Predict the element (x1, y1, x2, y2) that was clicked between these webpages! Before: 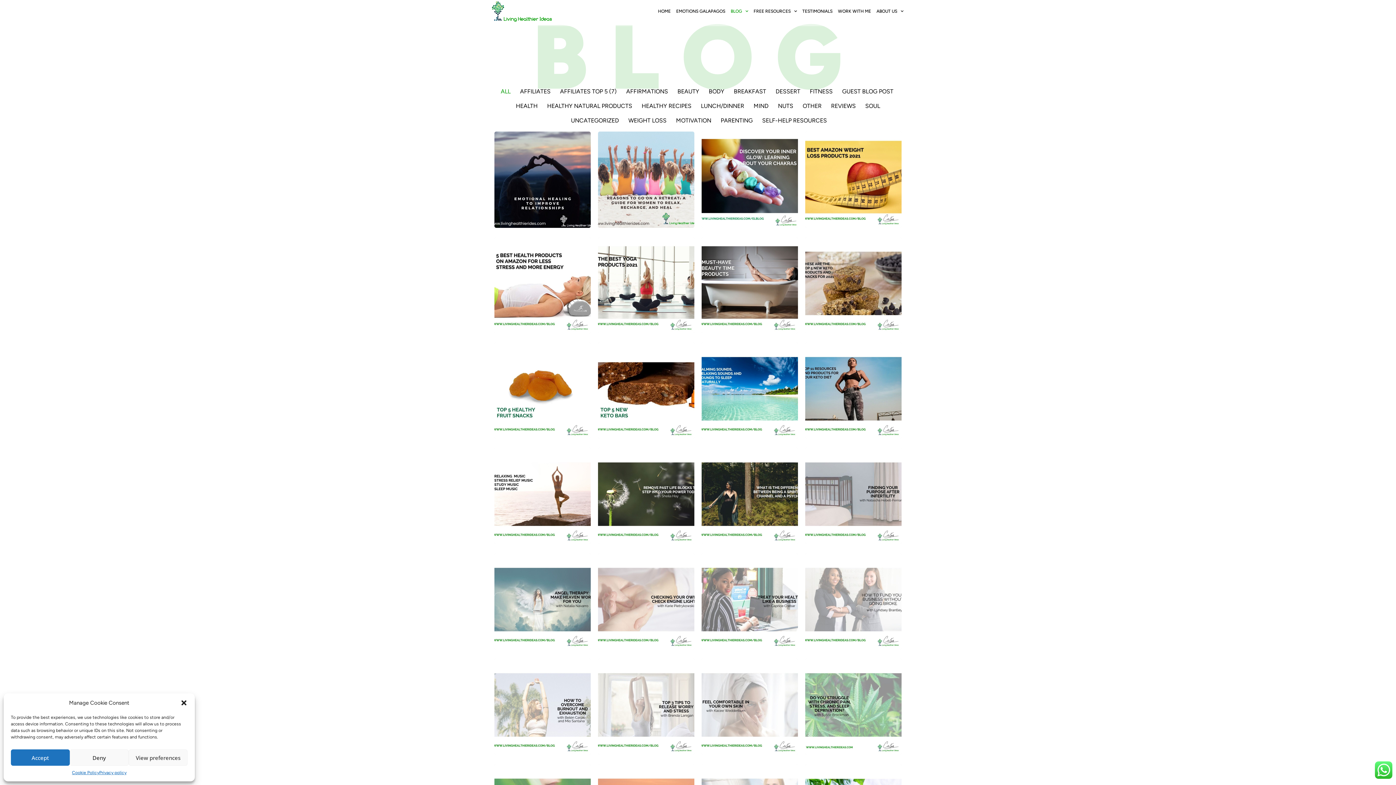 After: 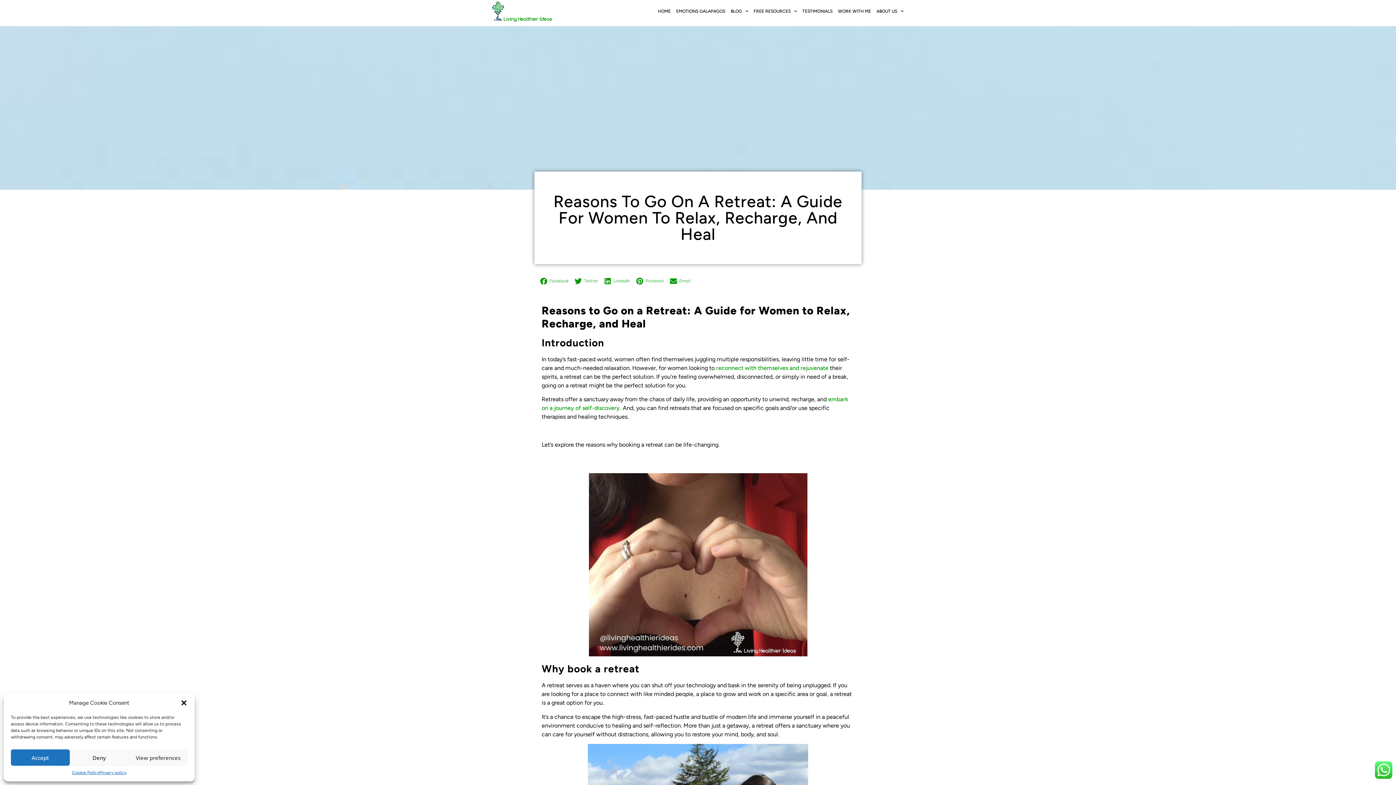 Action: label: REASONS TO GO ON A RETREAT: A GUIDE FOR WOMEN TO RELAX, RECHARGE, AND HEAL bbox: (598, 131, 694, 228)